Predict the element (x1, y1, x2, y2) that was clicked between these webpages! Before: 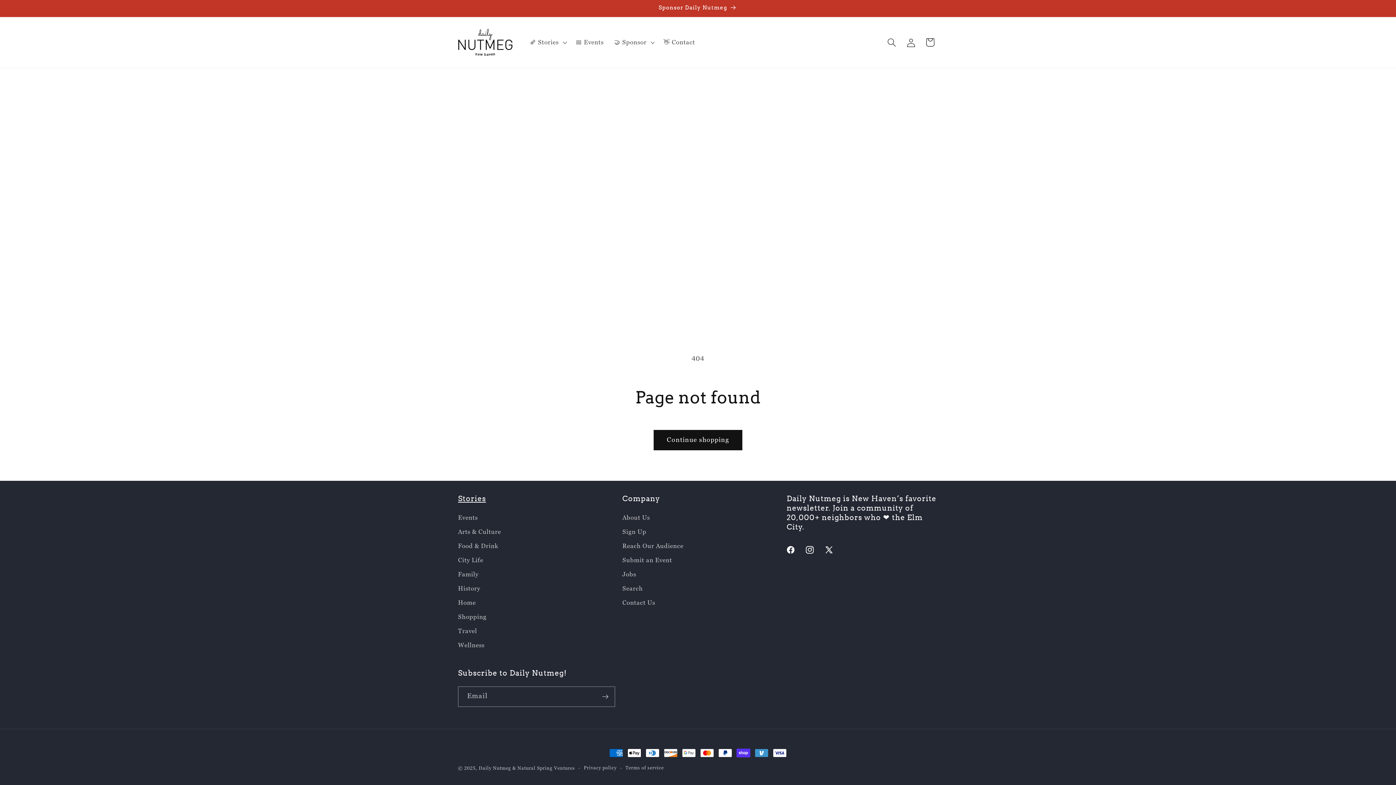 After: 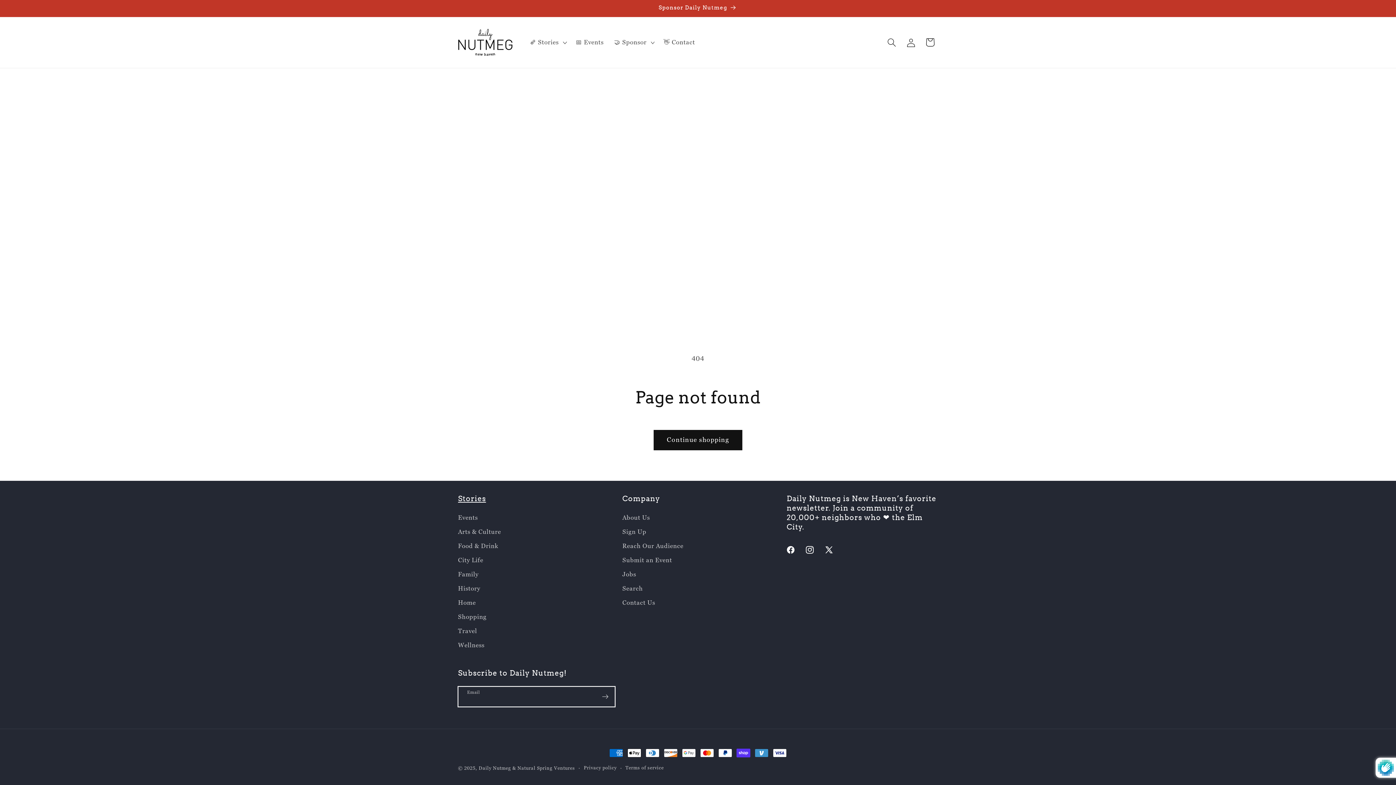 Action: bbox: (595, 686, 614, 707) label: Subscribe